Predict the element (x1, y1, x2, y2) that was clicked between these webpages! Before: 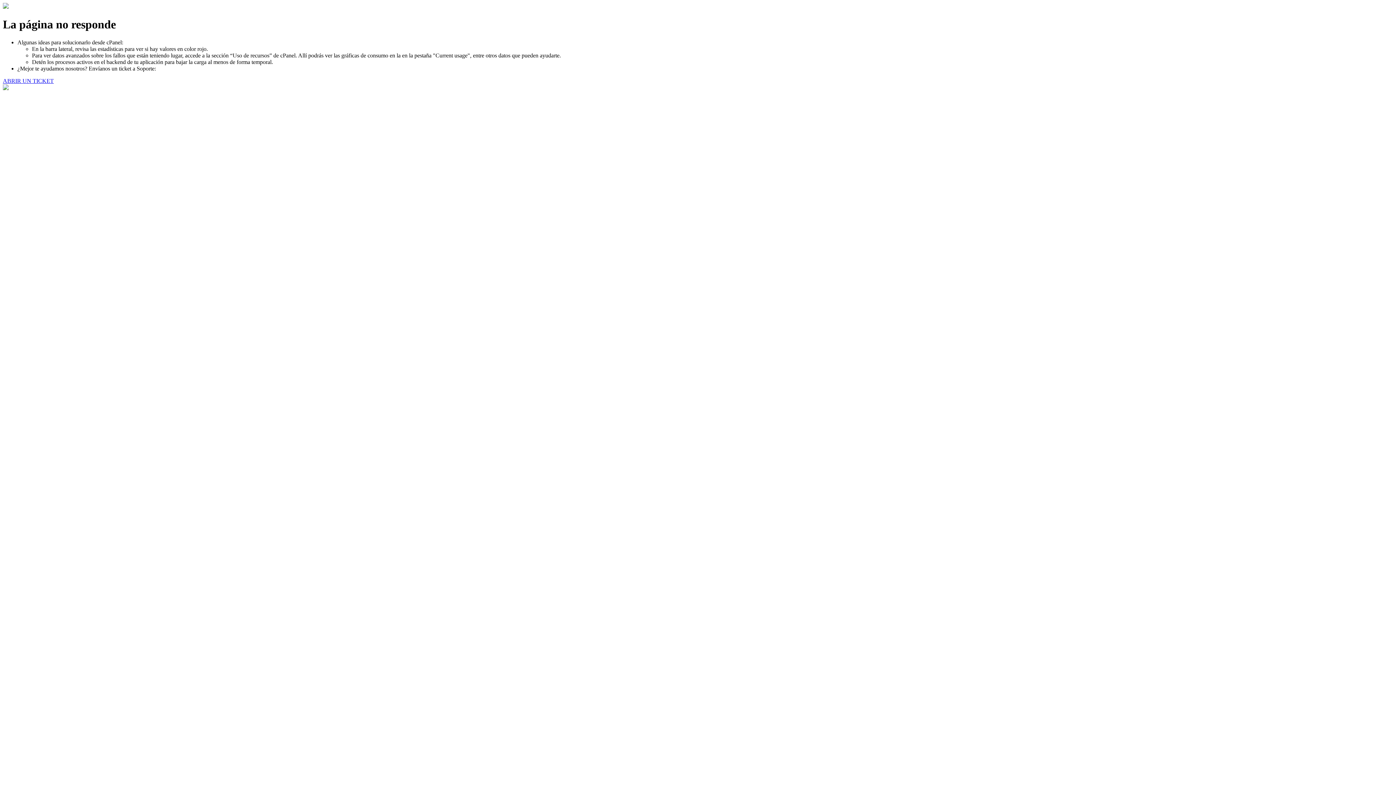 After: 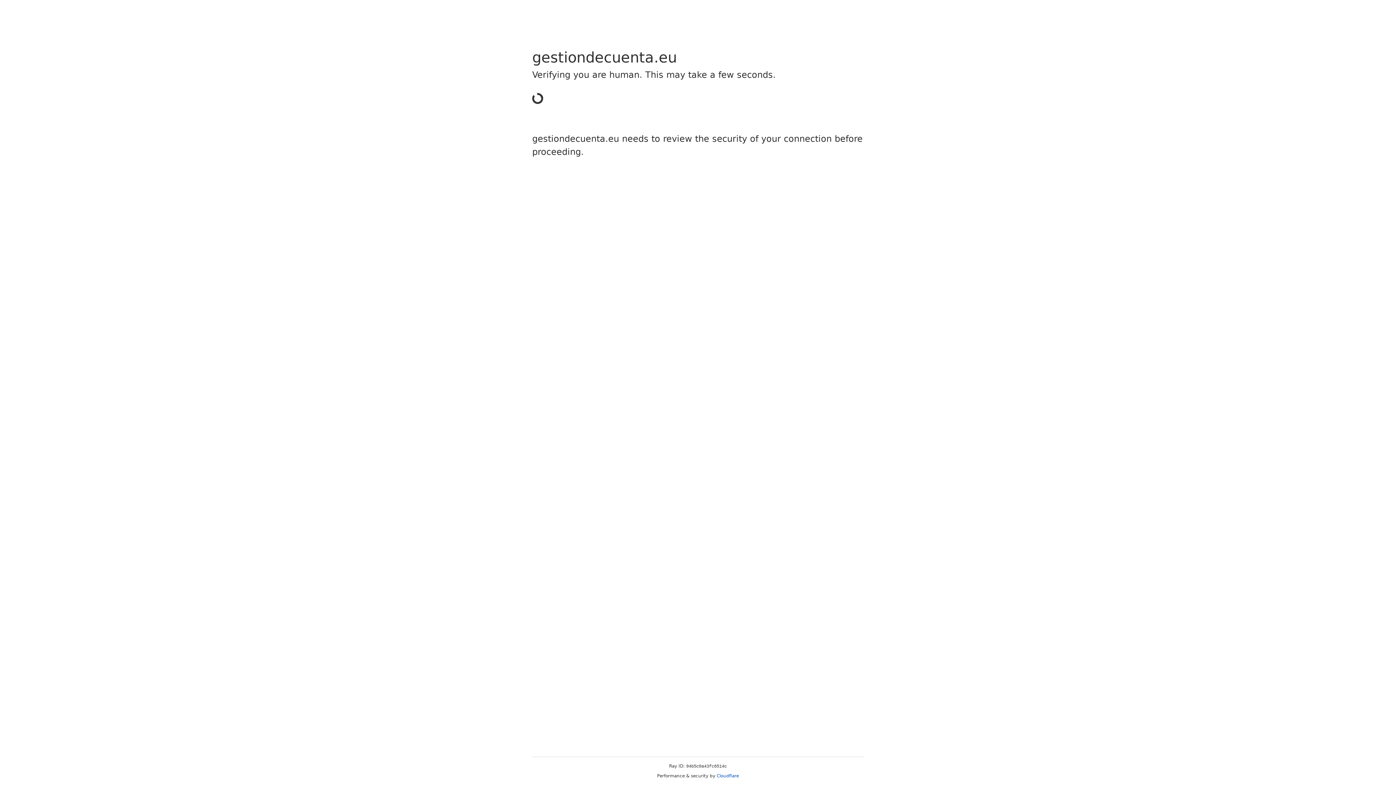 Action: bbox: (2, 77, 53, 83) label: ABRIR UN TICKET